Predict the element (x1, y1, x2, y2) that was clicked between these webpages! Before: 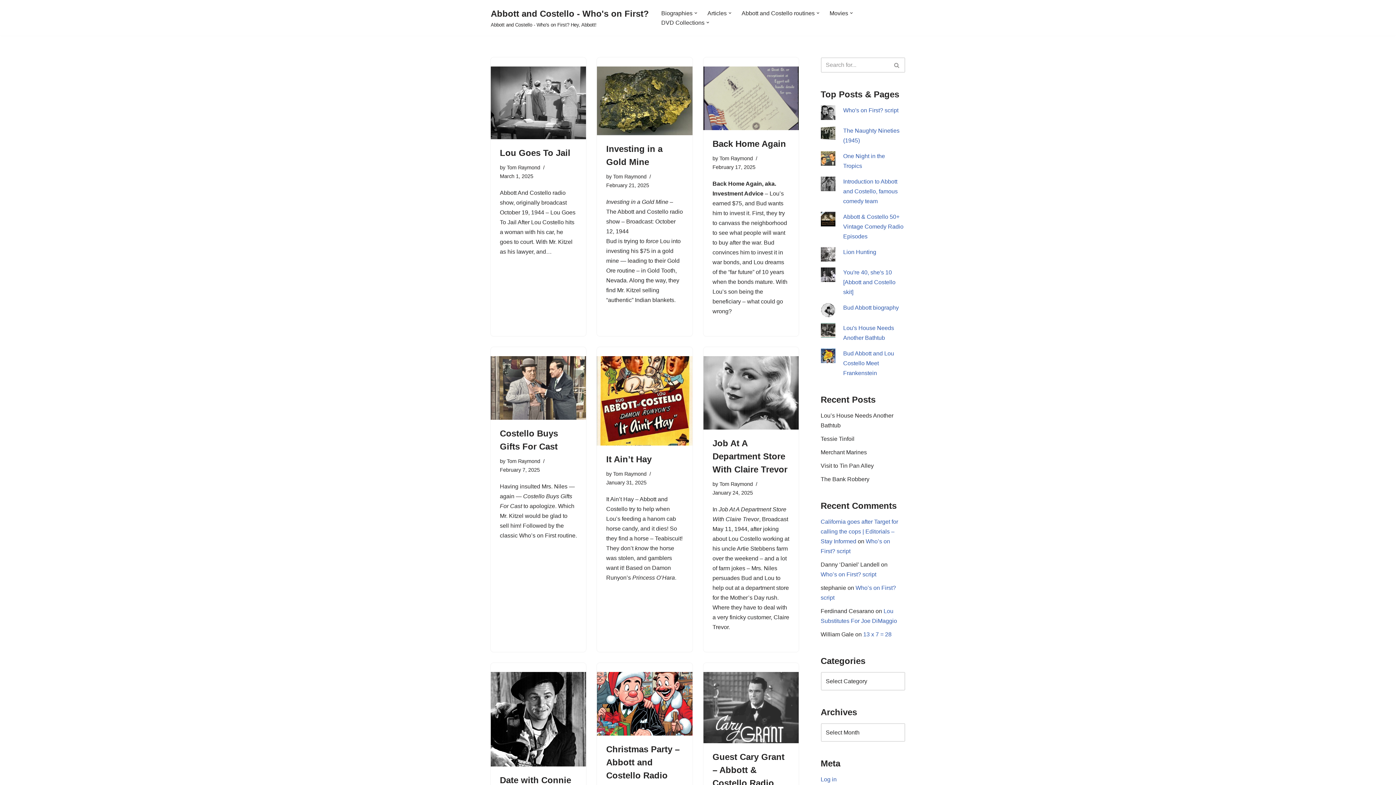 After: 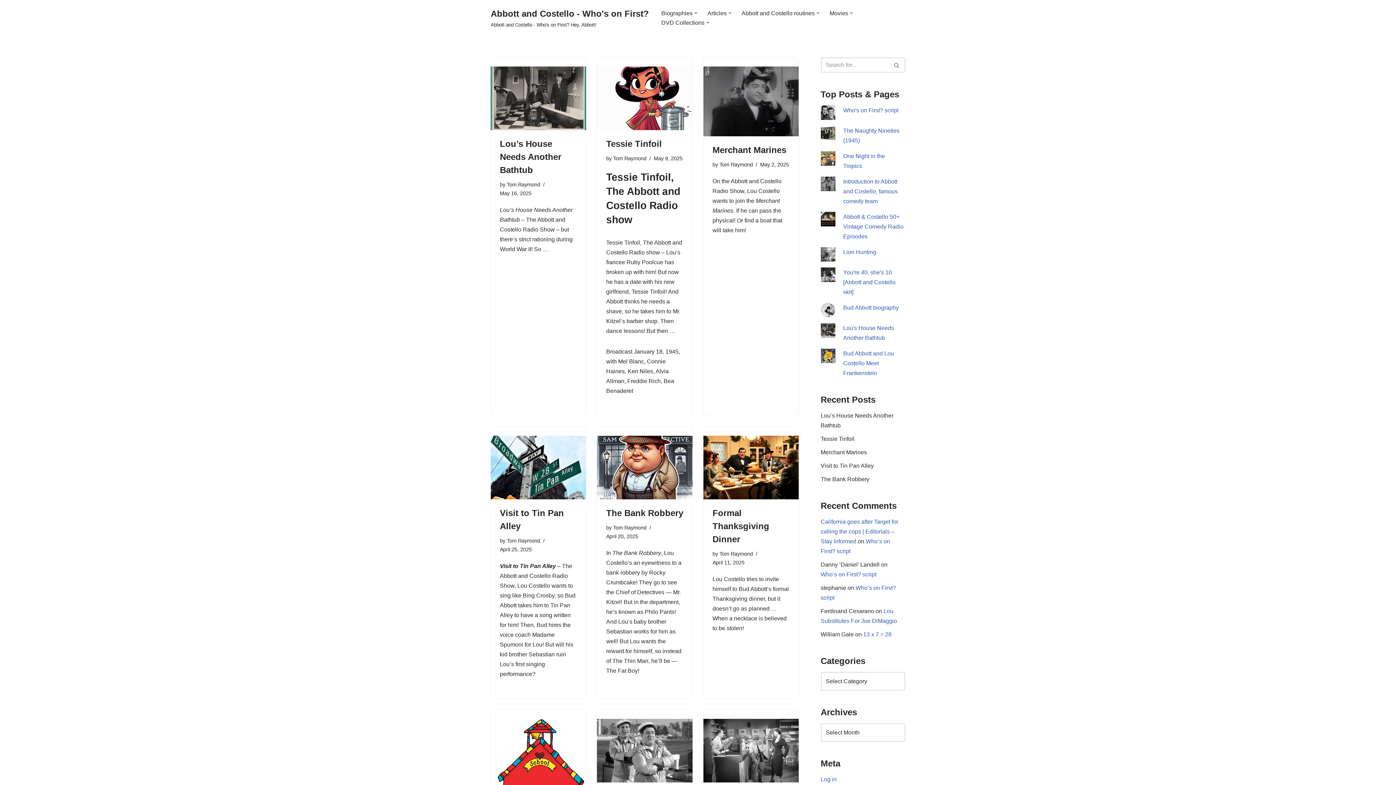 Action: label: Tom Raymond bbox: (719, 155, 753, 161)